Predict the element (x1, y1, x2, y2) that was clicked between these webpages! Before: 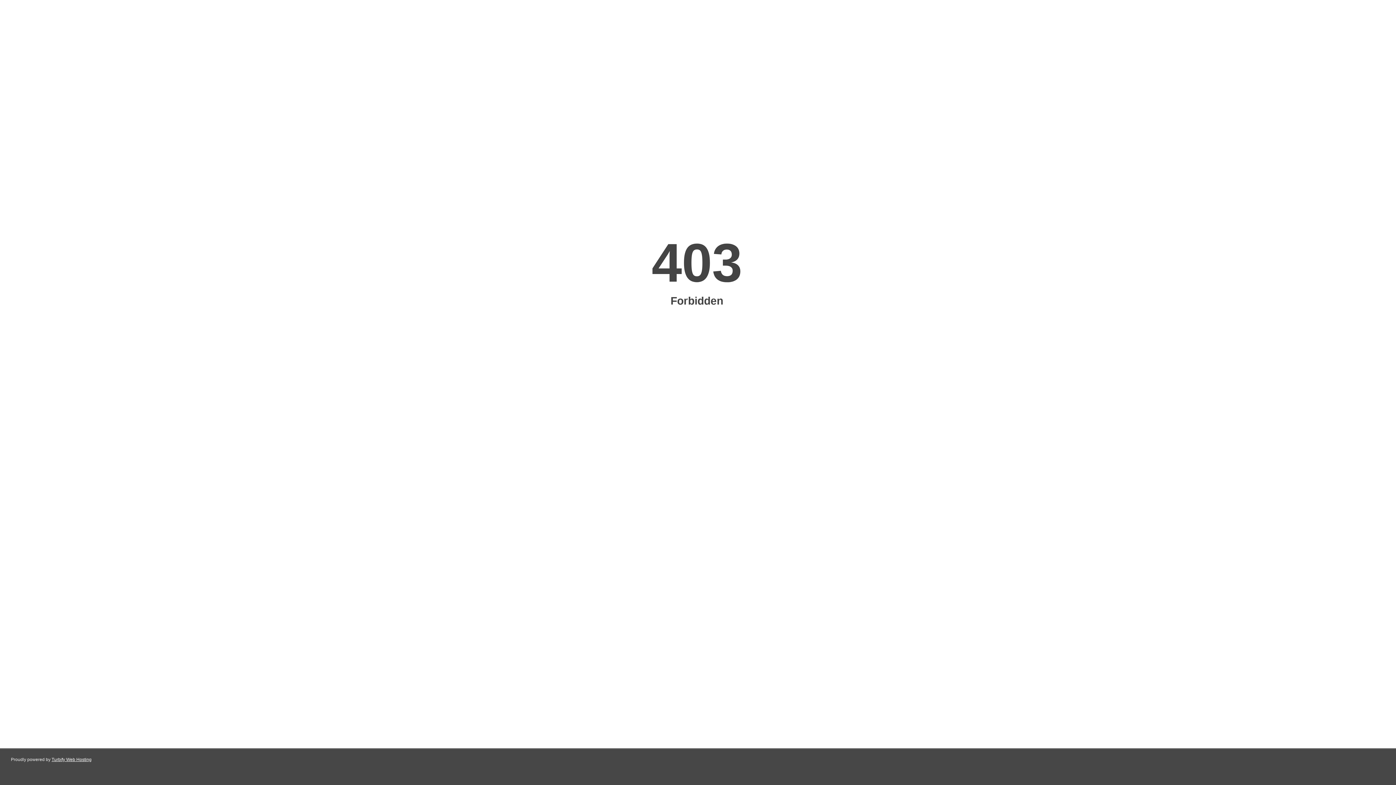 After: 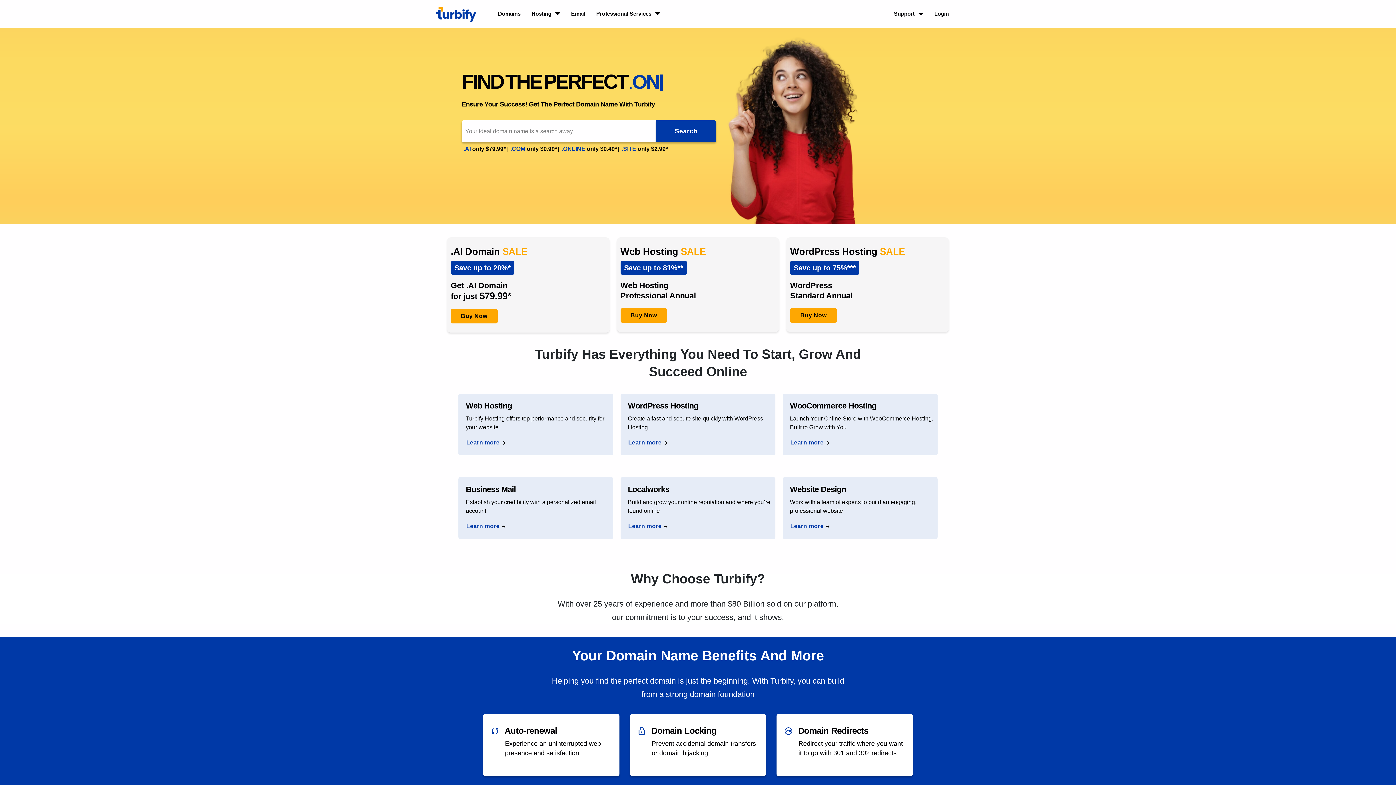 Action: label: Turbify Web Hosting bbox: (51, 757, 91, 762)